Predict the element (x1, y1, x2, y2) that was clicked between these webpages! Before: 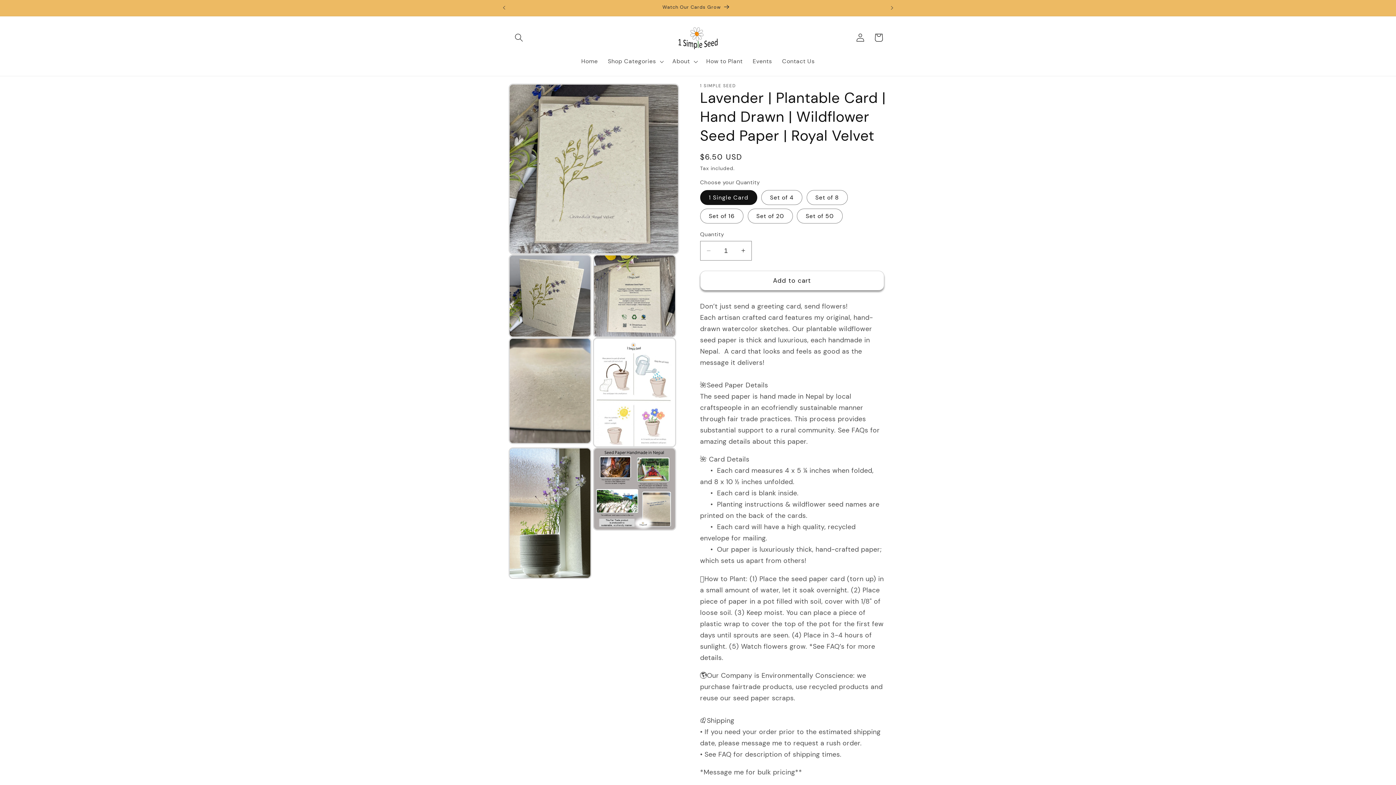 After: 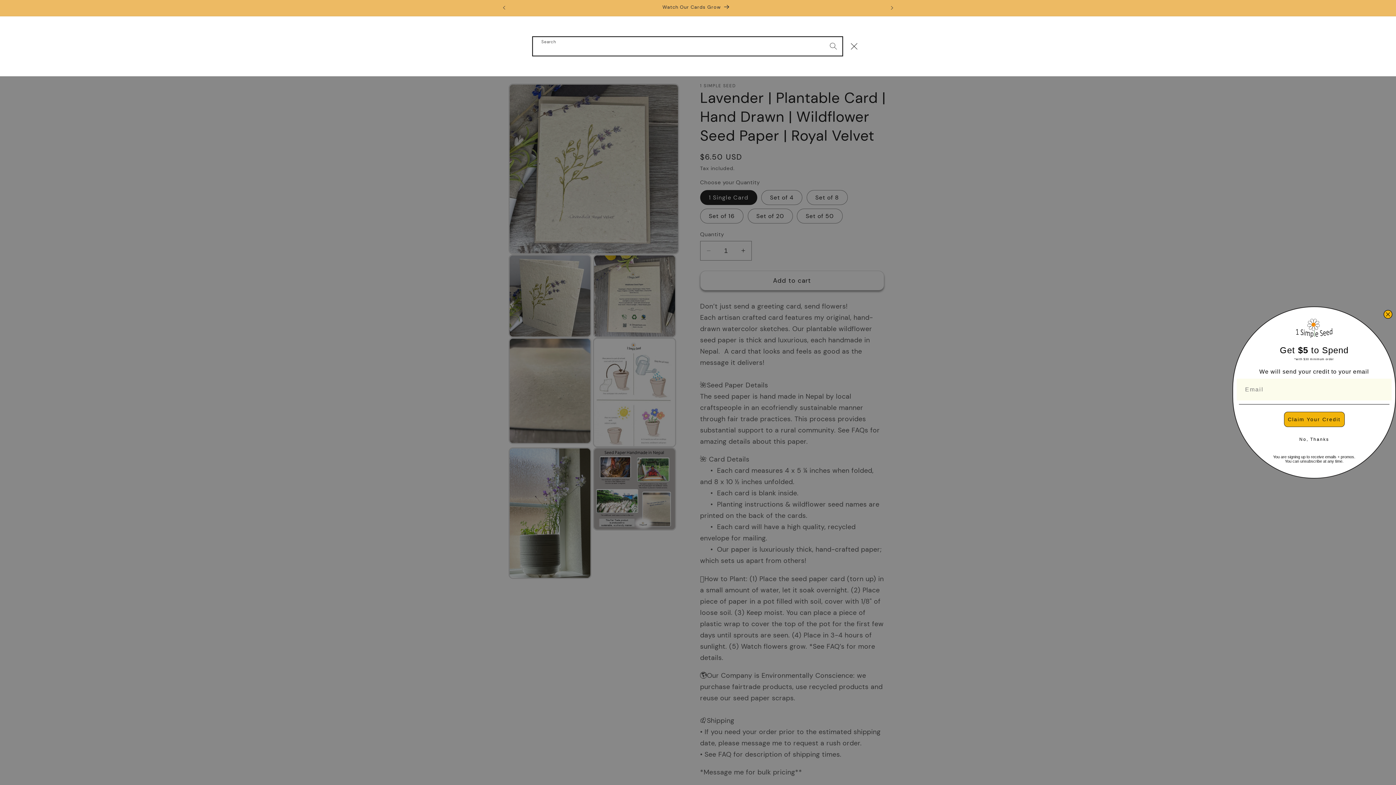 Action: bbox: (510, 28, 528, 46) label: Search